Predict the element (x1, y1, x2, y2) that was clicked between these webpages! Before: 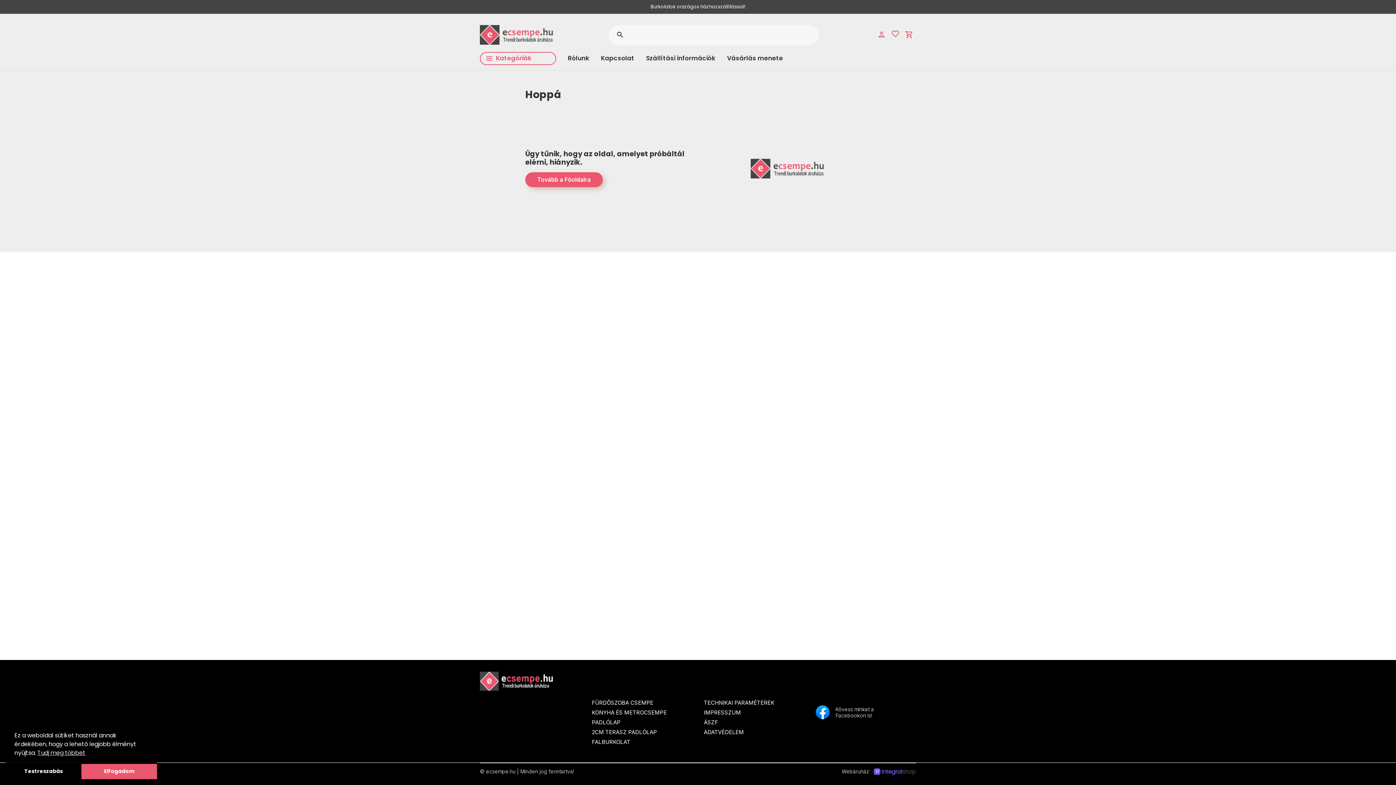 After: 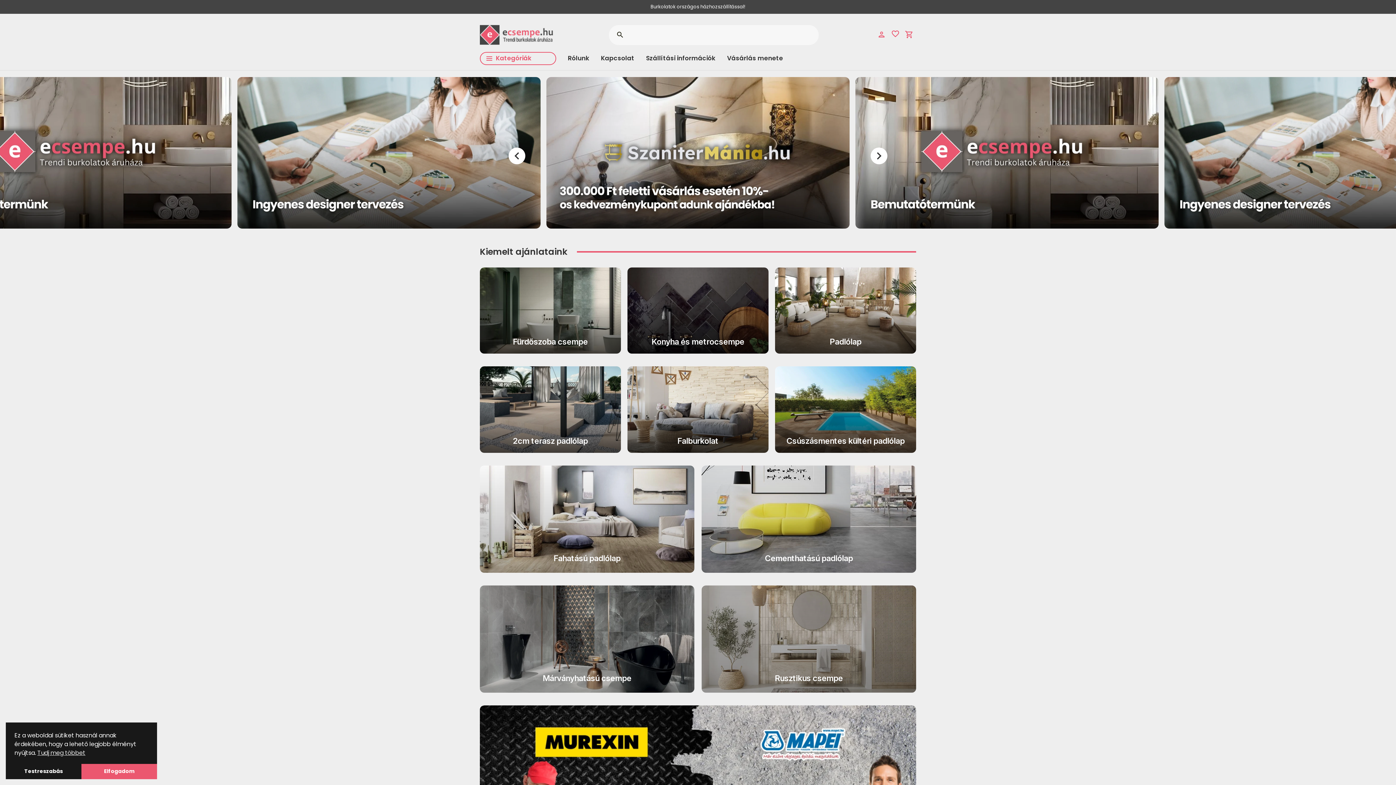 Action: bbox: (525, 172, 602, 187) label: Tovább a Főoldalra